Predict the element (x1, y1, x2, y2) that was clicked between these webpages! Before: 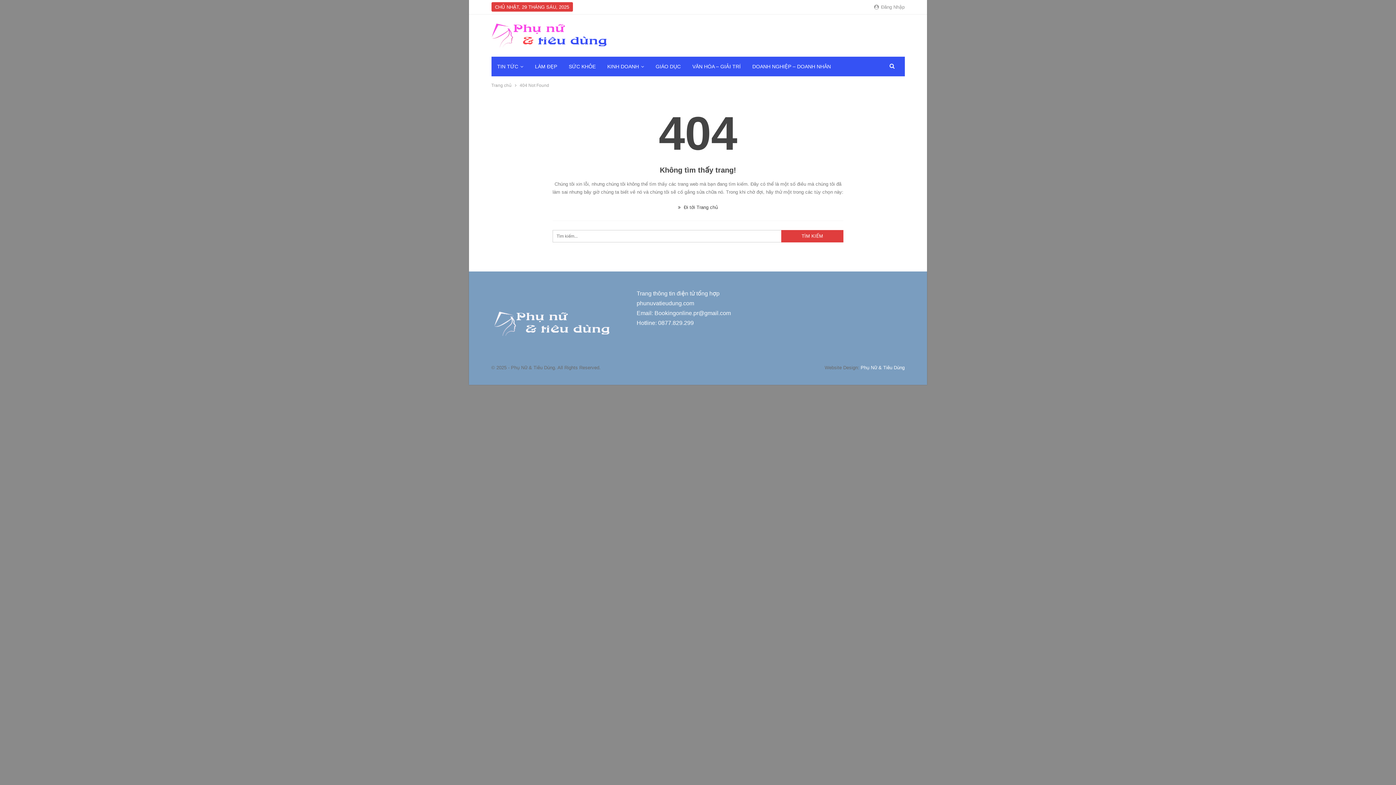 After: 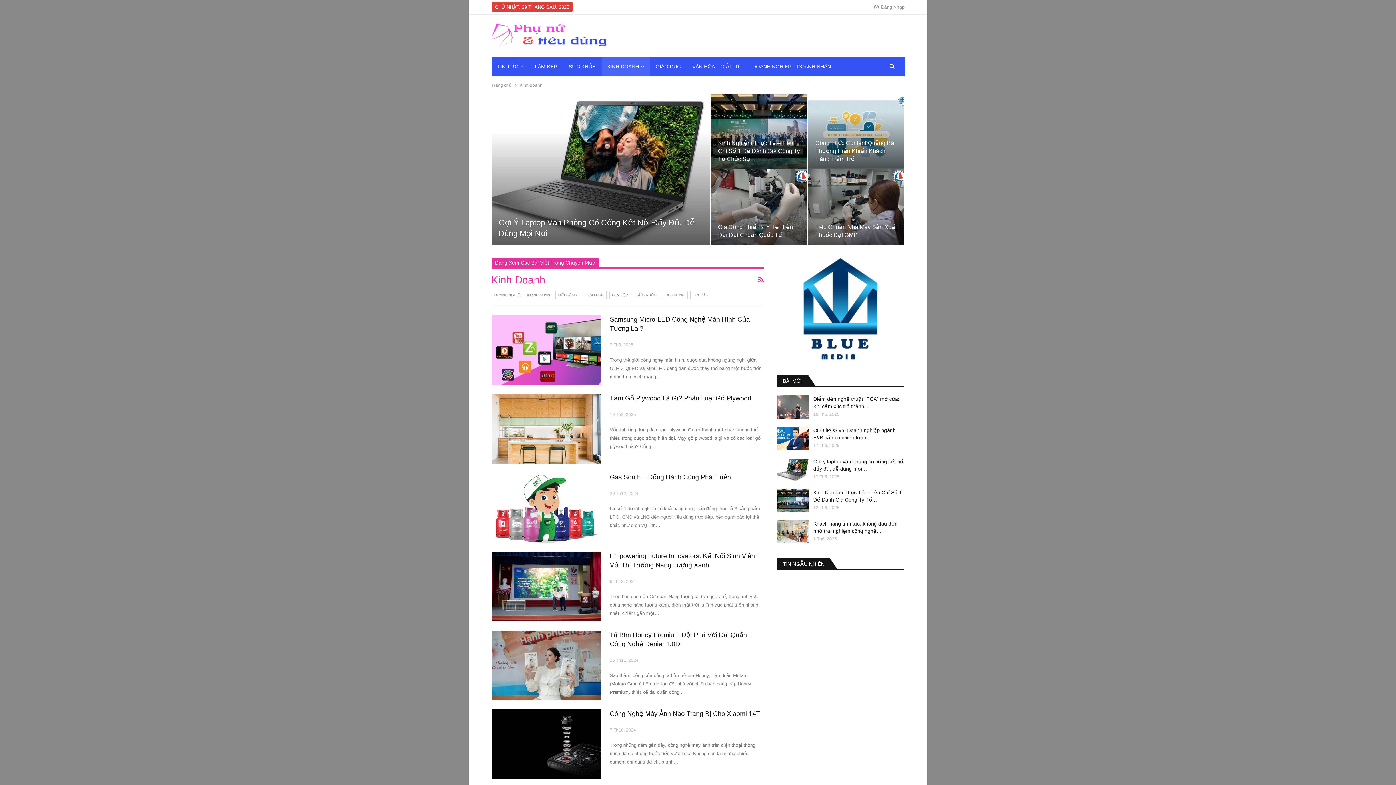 Action: bbox: (601, 56, 650, 76) label: KINH DOANH